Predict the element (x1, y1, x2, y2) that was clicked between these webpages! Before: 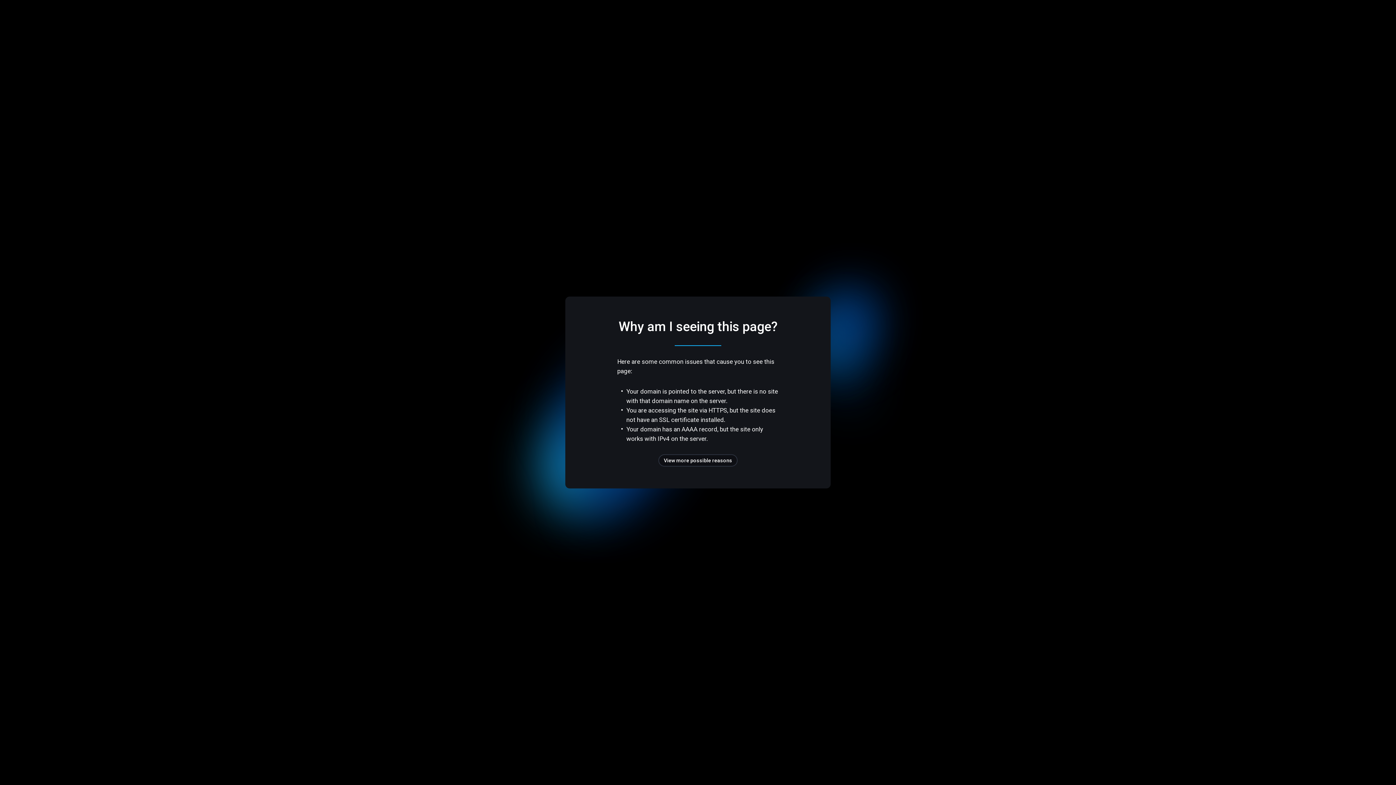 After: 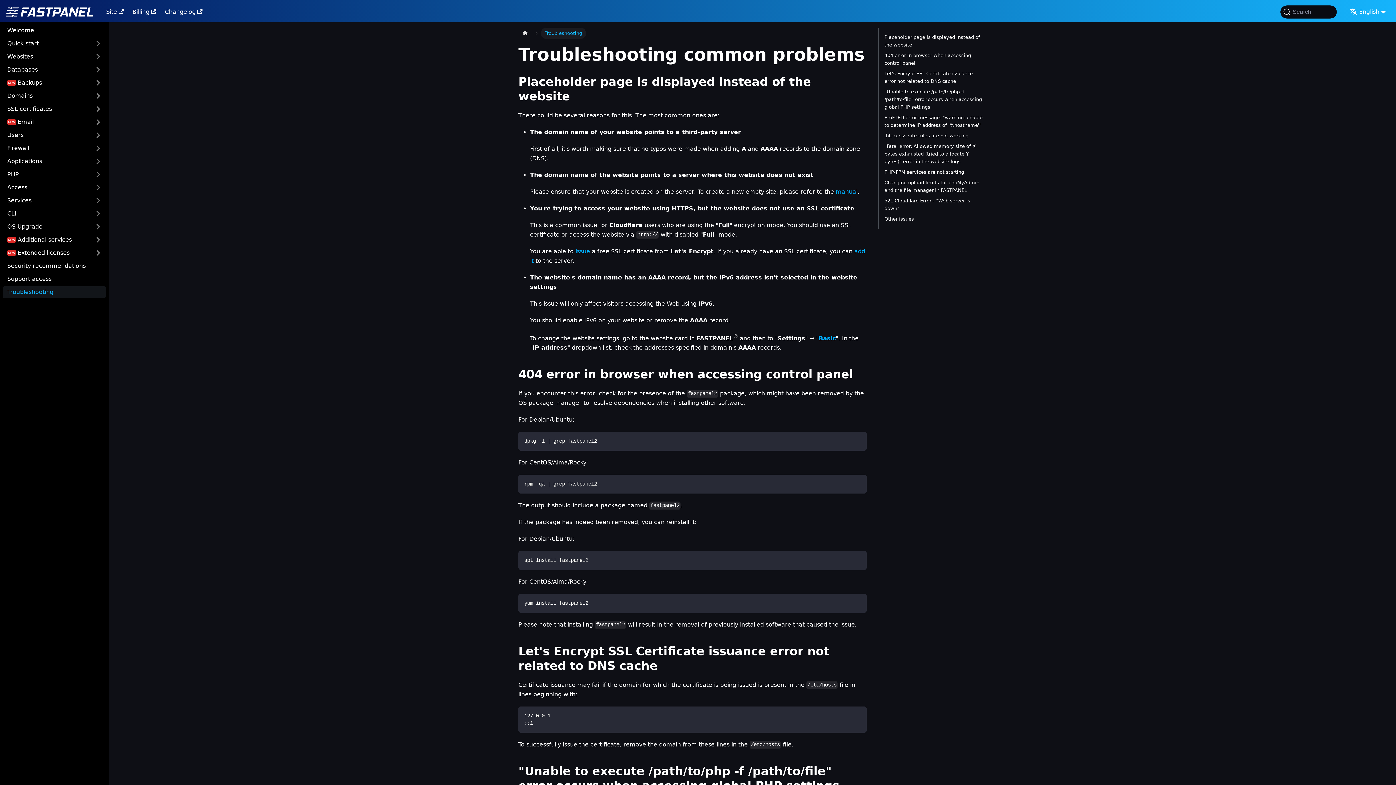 Action: label: View more possible reasons bbox: (658, 454, 737, 466)